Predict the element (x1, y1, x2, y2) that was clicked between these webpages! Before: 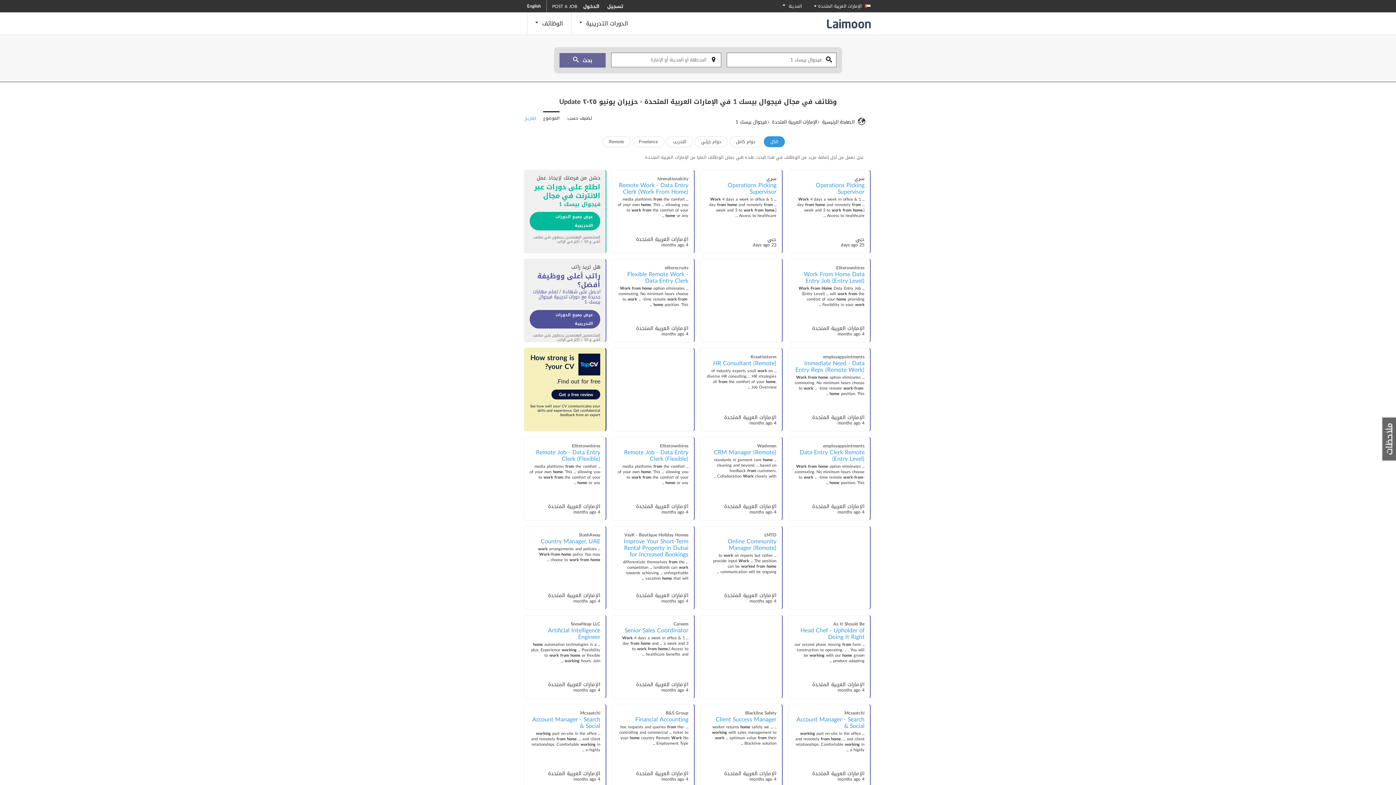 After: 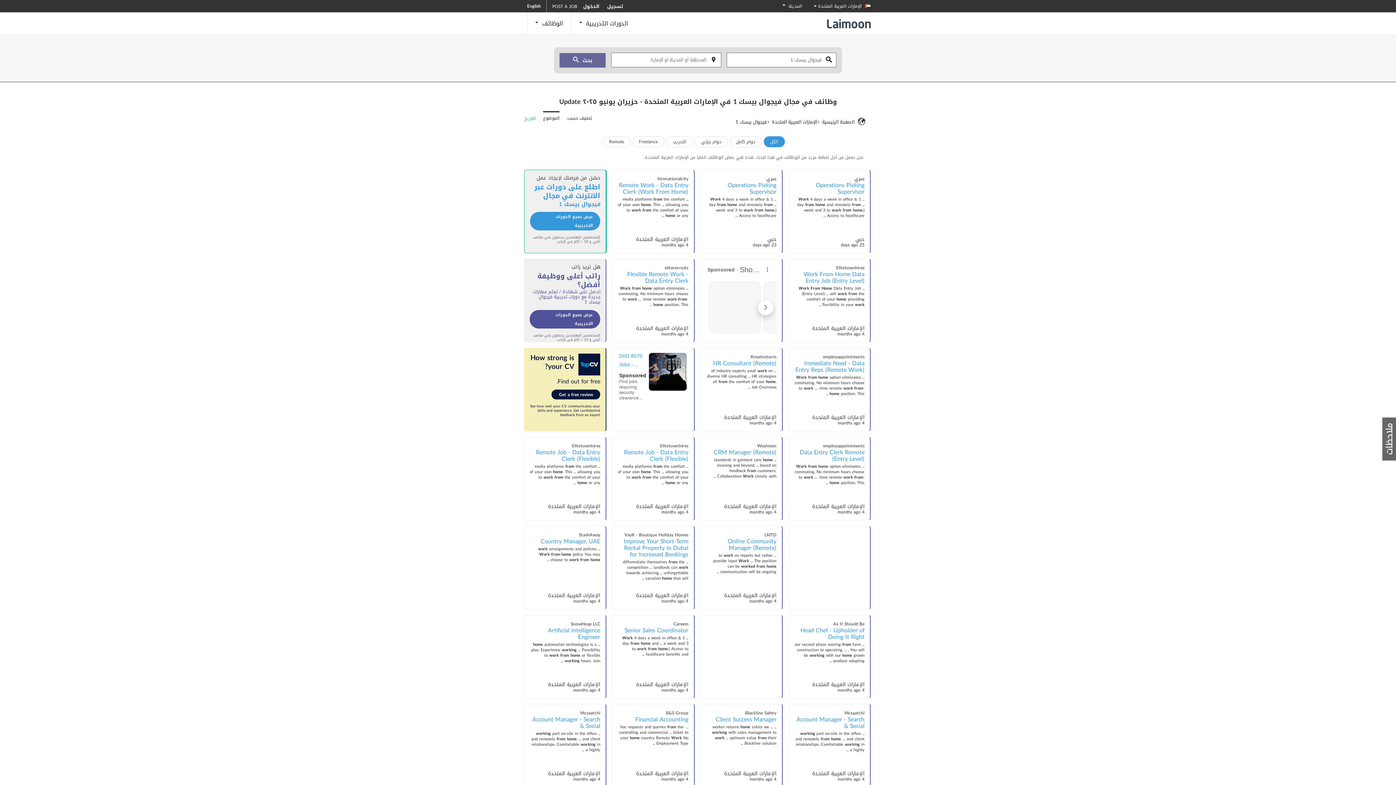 Action: label: حسّن من فرصتك لإيجاد عمل
اطلع على دورات عبر الانترنت في مجال
فيجوال بيسك 1 bbox: (529, 175, 600, 210)